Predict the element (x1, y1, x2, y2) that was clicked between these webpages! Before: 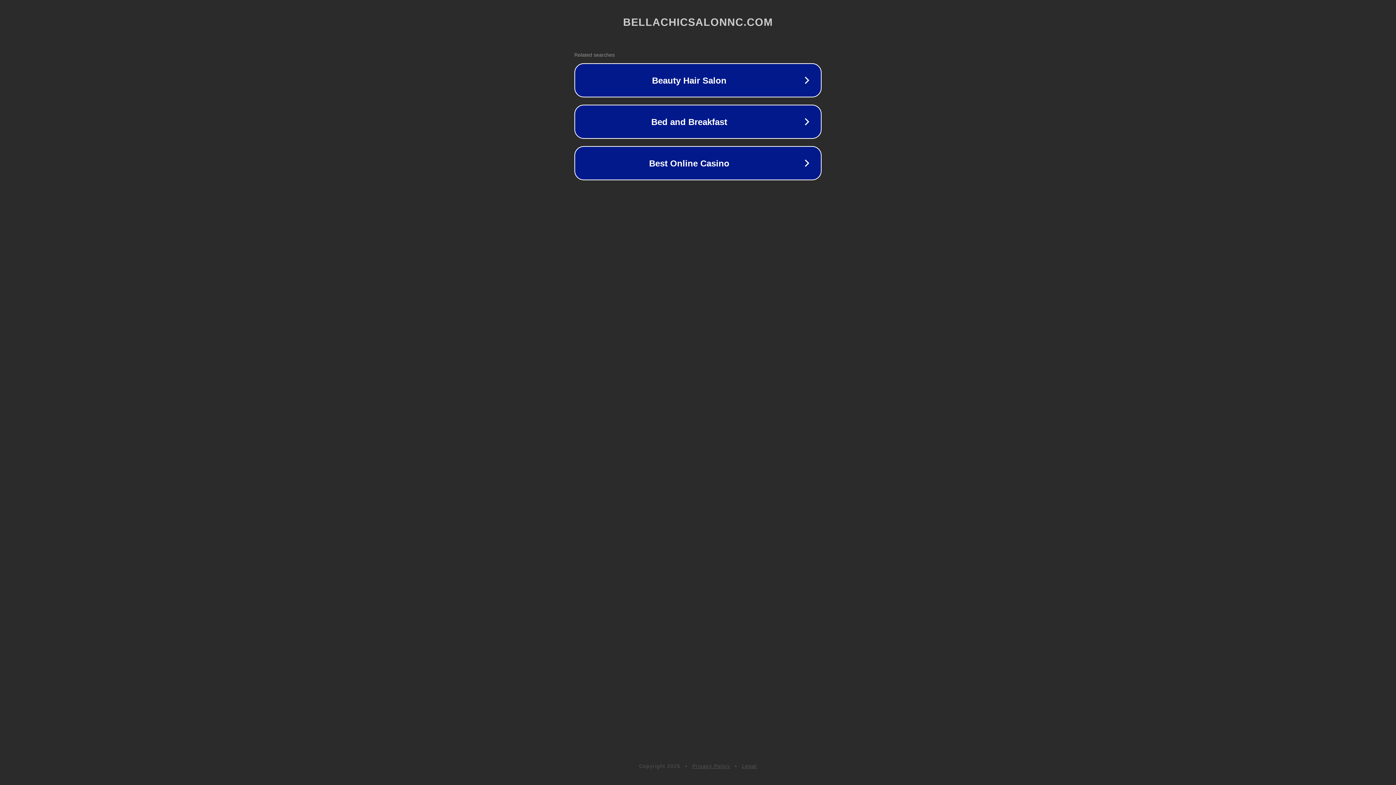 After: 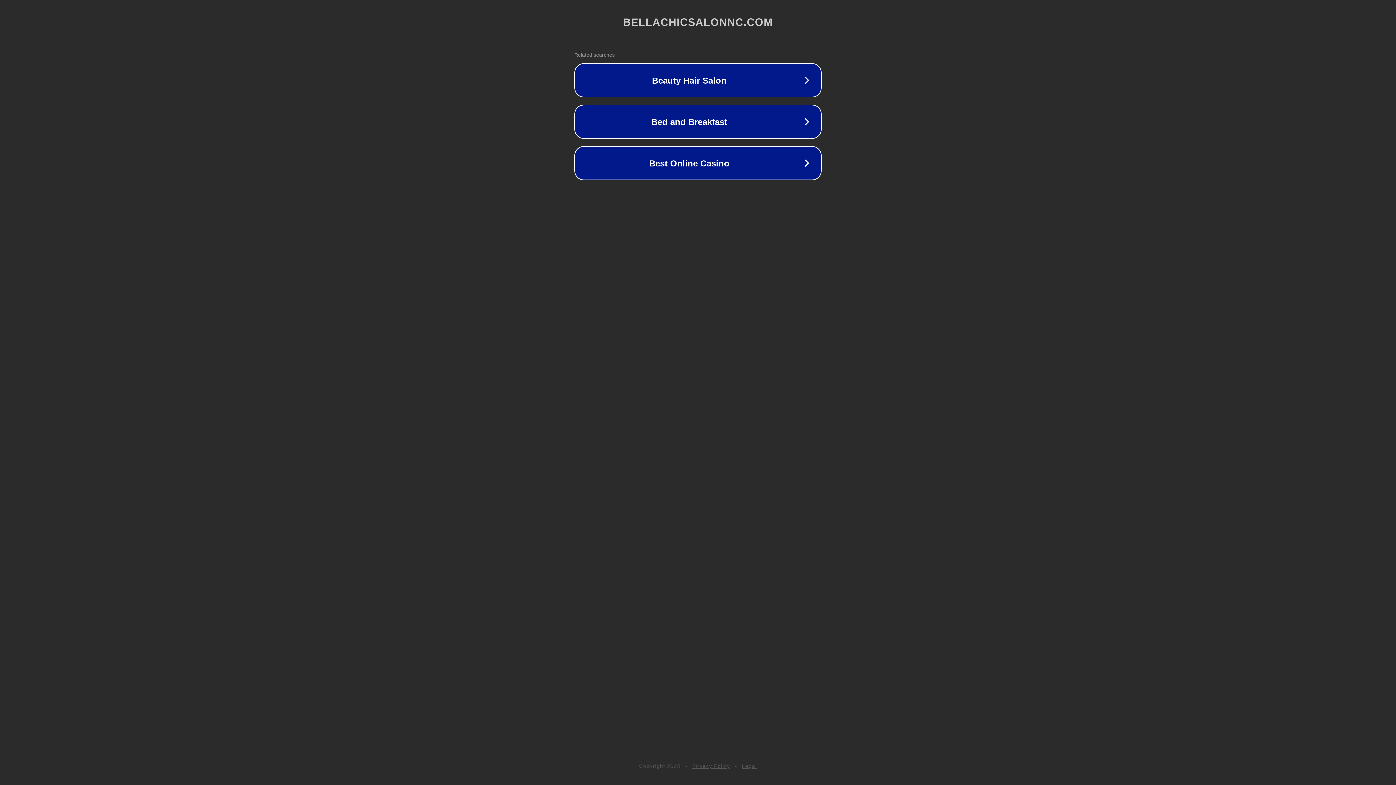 Action: label: Privacy Policy bbox: (692, 763, 730, 769)